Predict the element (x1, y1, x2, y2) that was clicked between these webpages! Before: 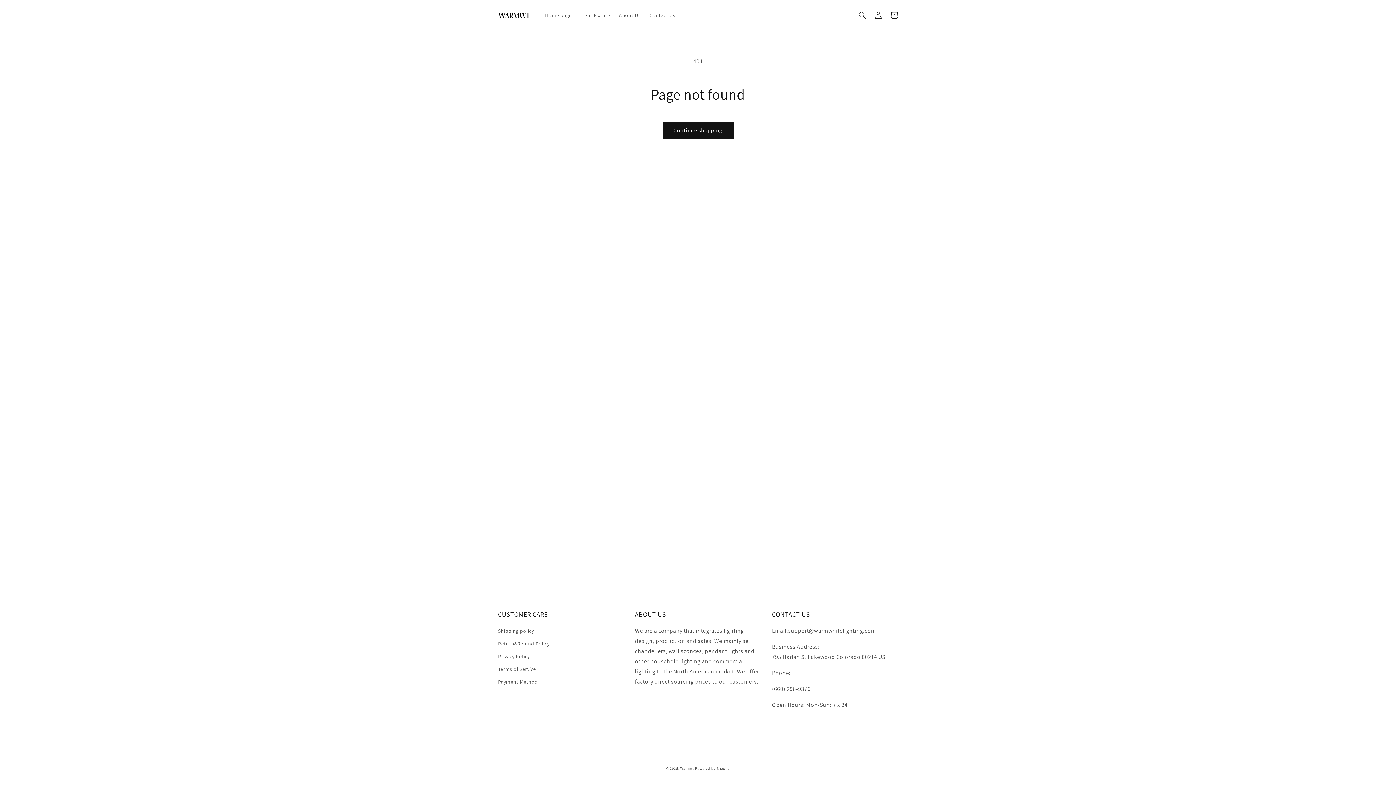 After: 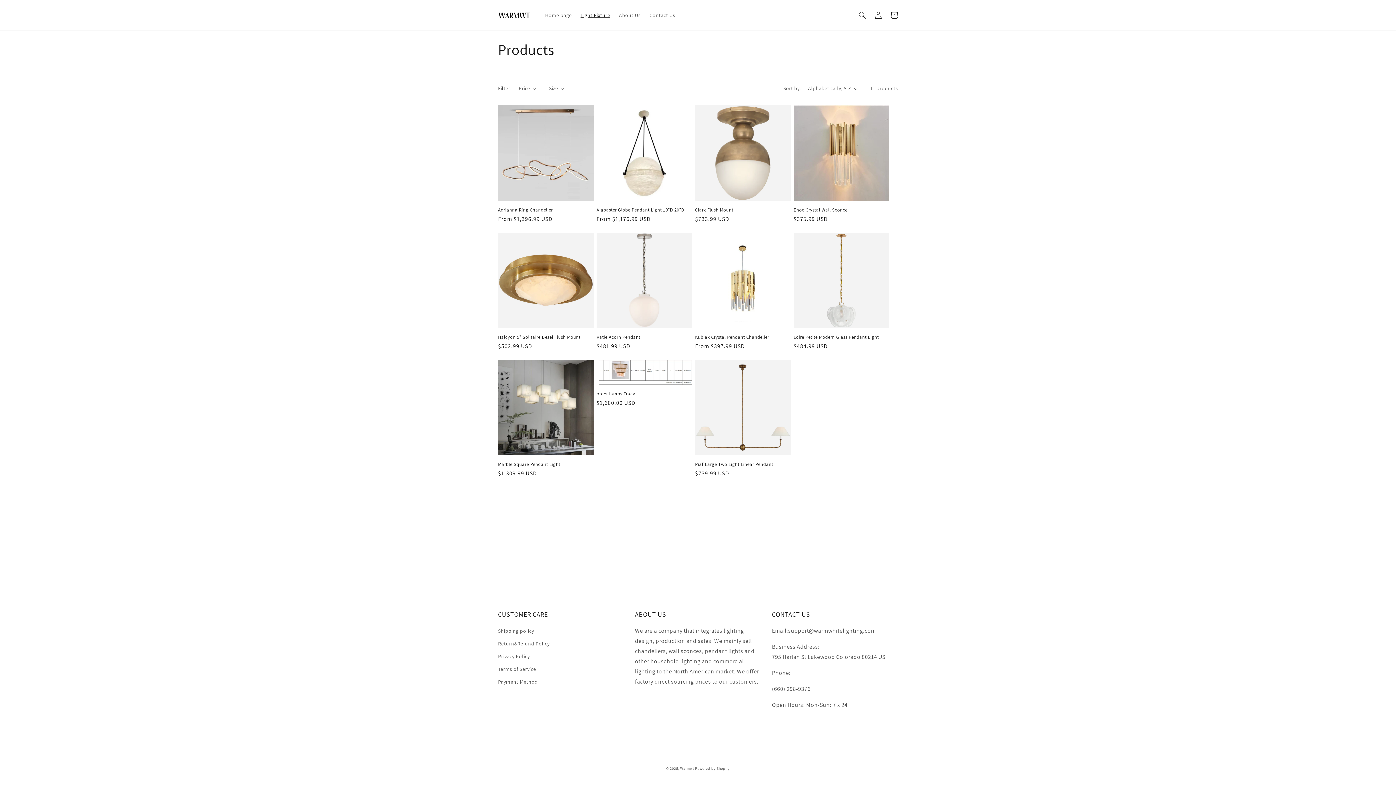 Action: label: Continue shopping bbox: (662, 121, 733, 138)